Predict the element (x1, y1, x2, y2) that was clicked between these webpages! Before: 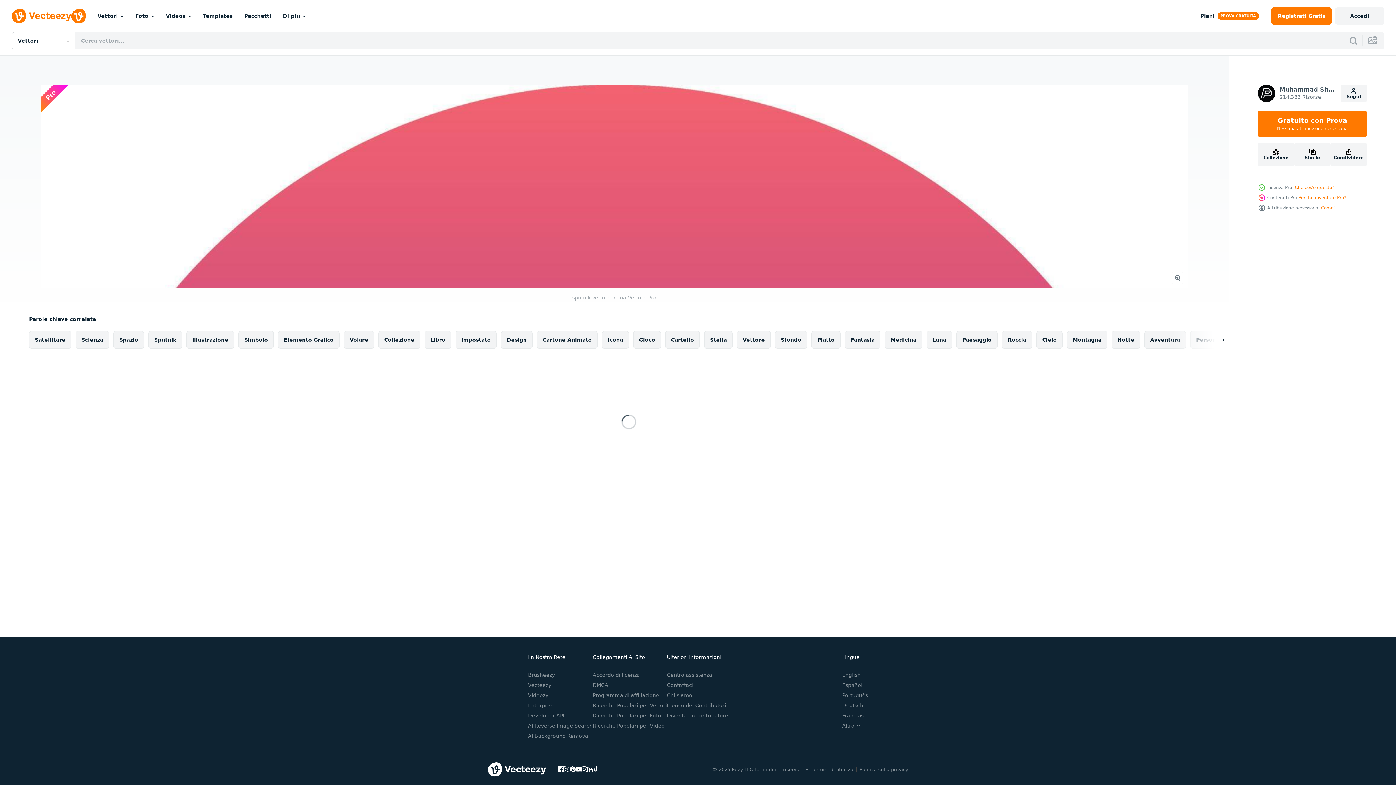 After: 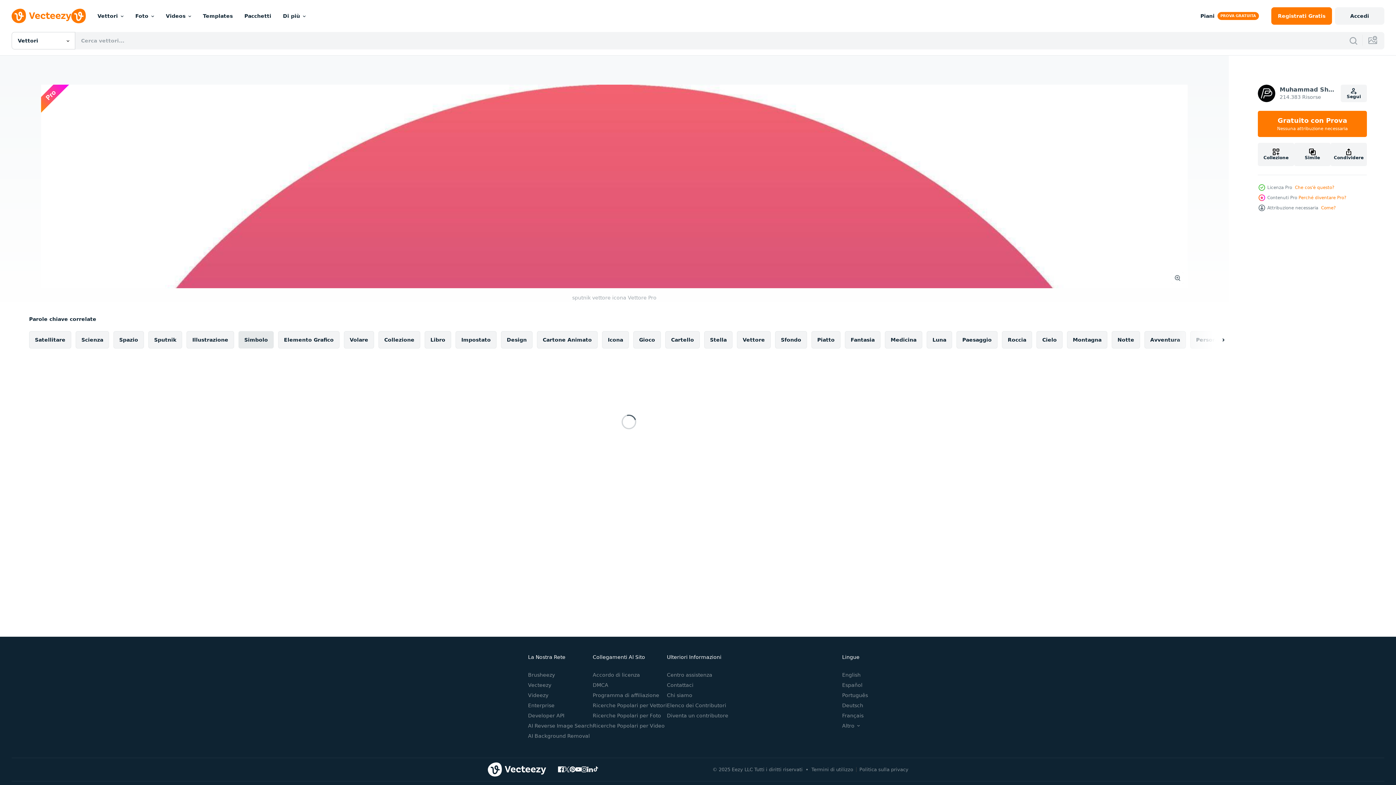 Action: bbox: (238, 331, 273, 348) label: Simbolo